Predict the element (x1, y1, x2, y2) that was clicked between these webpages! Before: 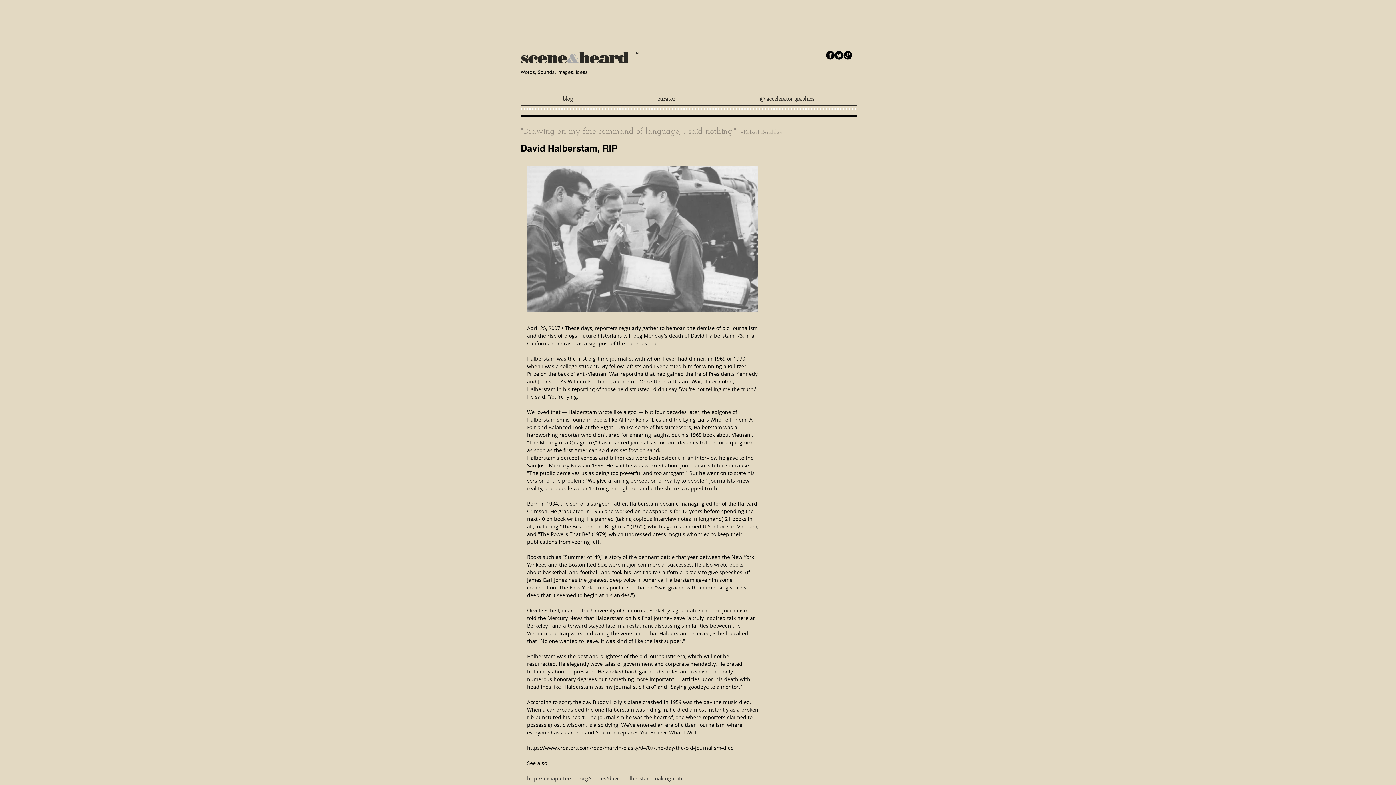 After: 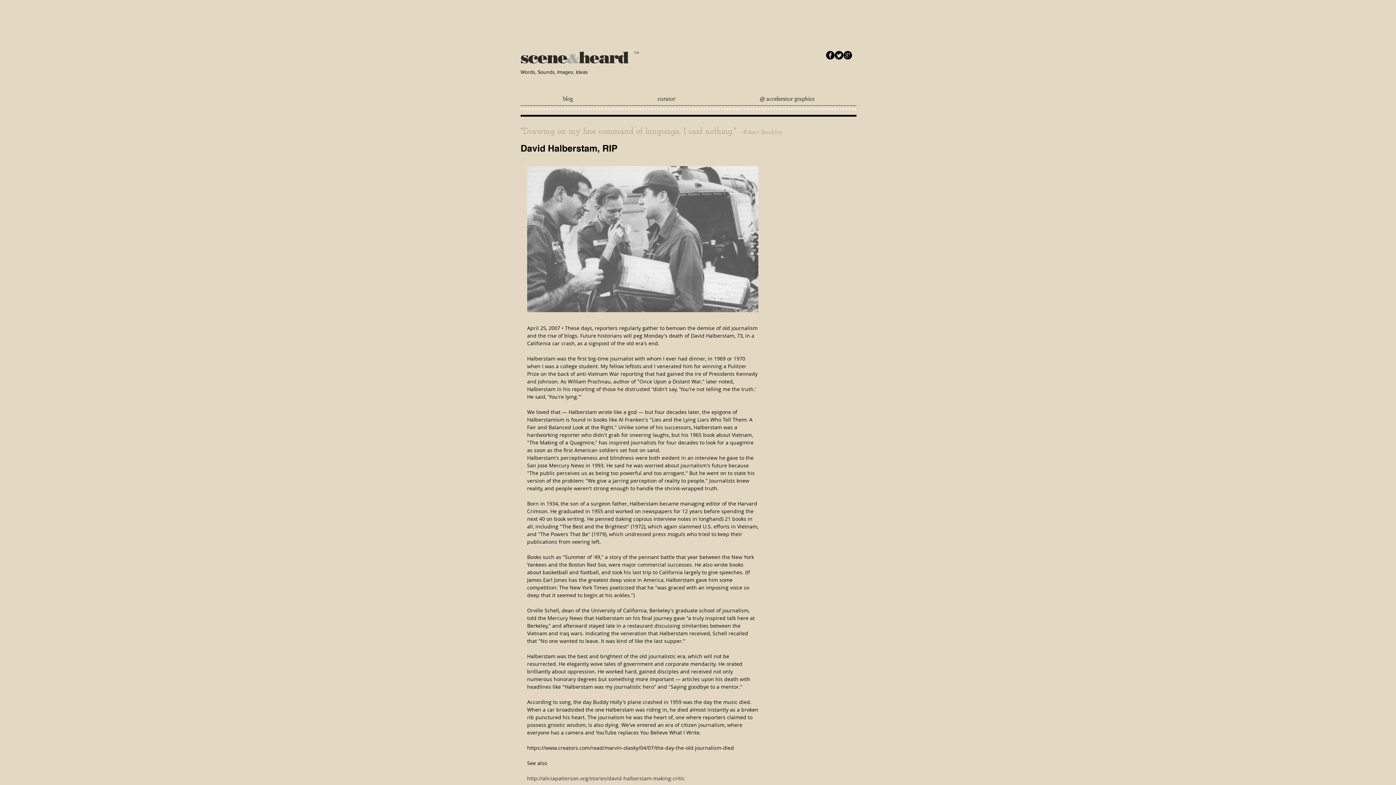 Action: bbox: (843, 50, 852, 59) label: b-googleplus